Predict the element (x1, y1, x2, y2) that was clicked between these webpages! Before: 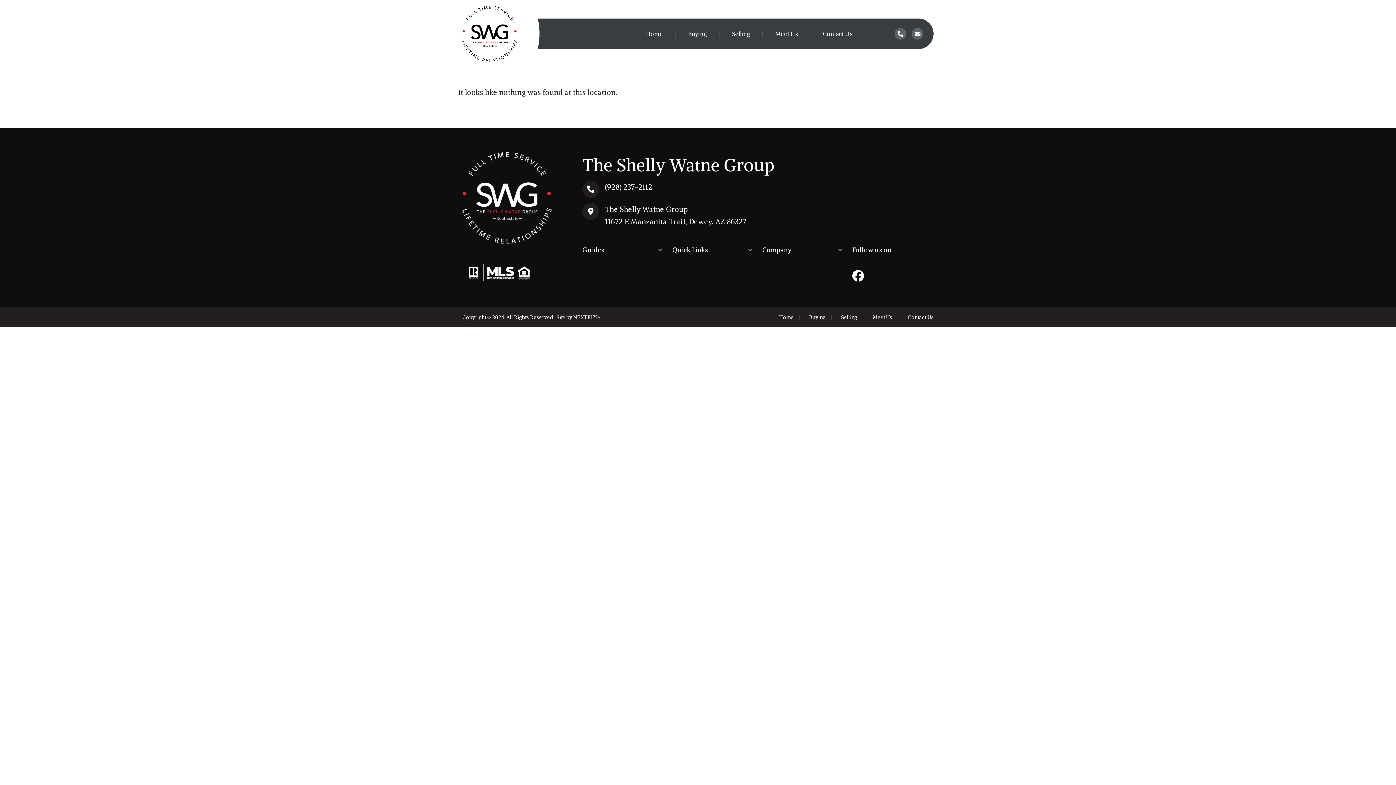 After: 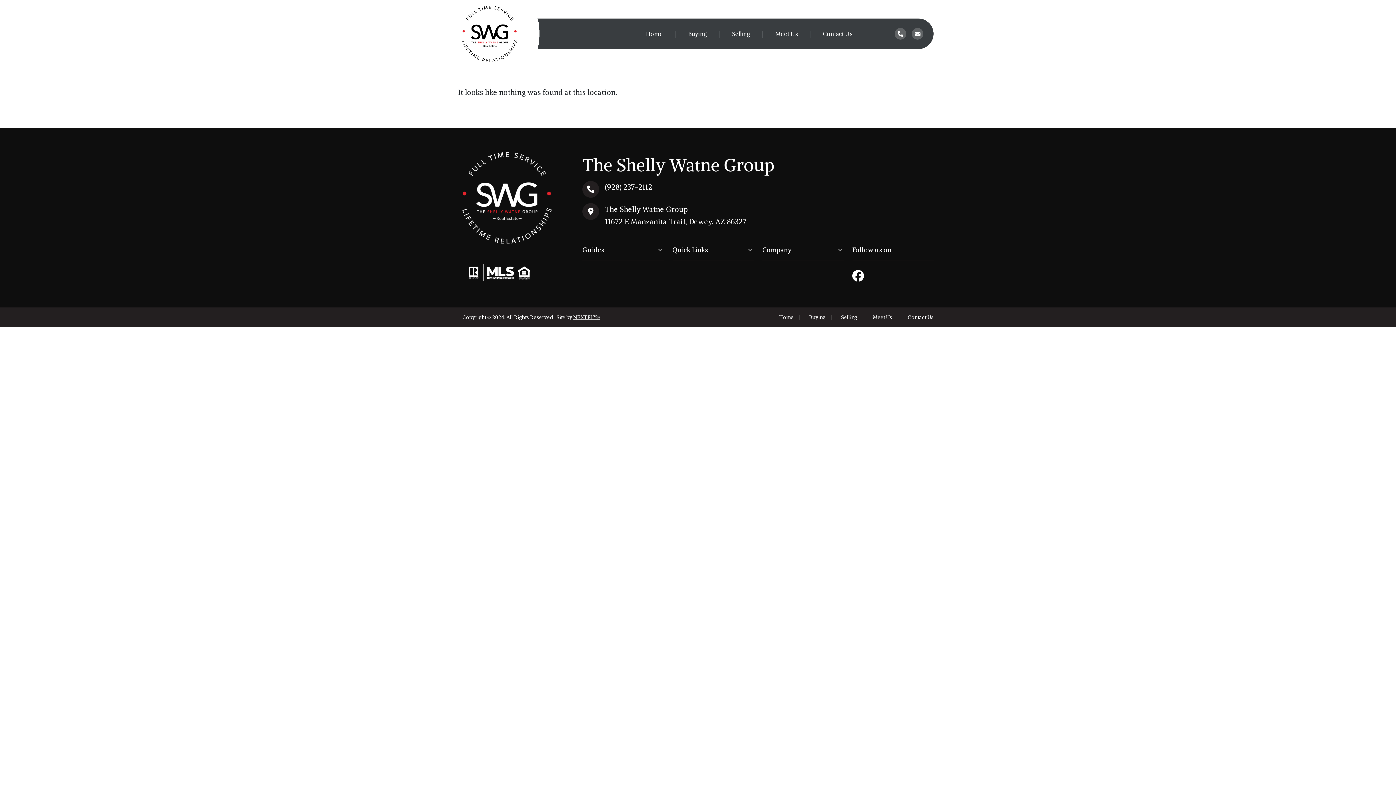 Action: label: NEXTFLY® bbox: (573, 314, 600, 320)